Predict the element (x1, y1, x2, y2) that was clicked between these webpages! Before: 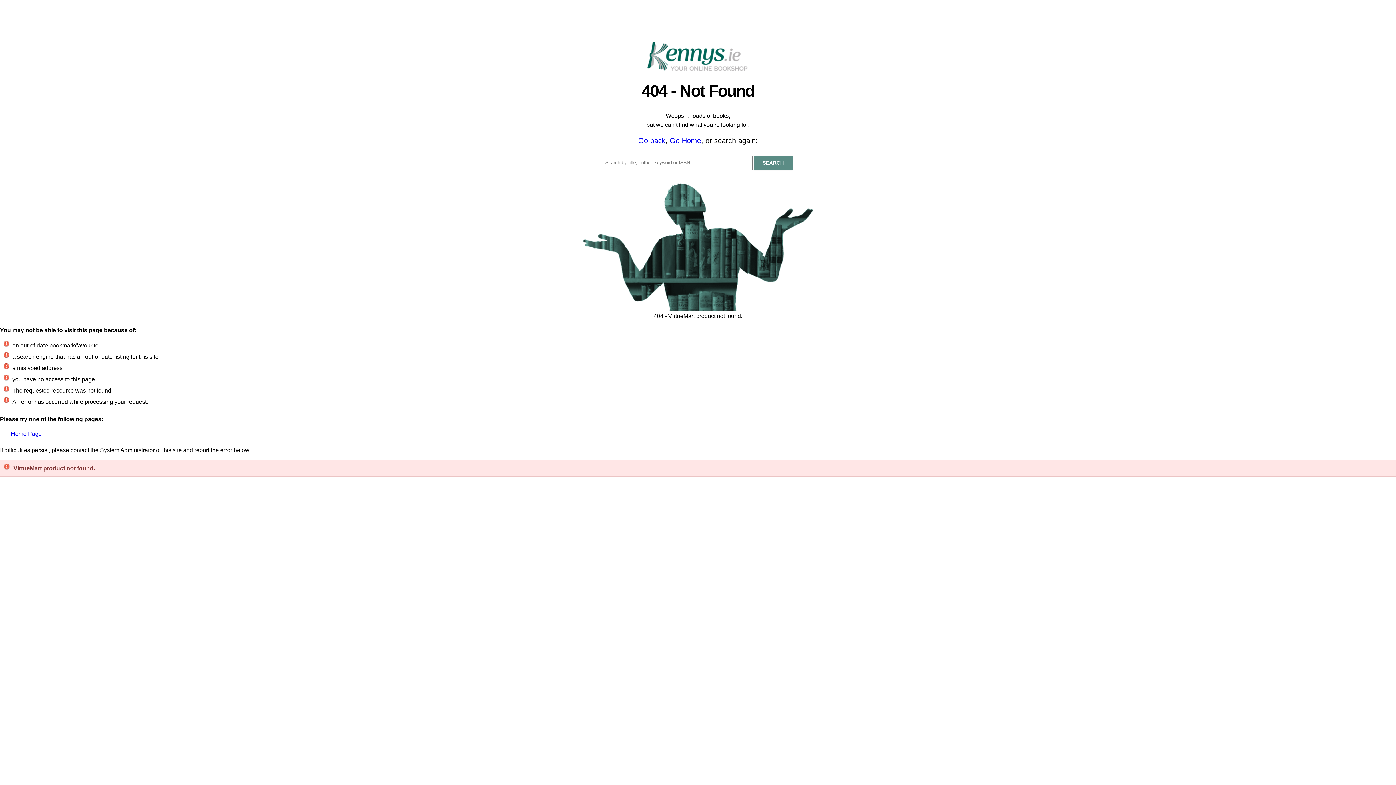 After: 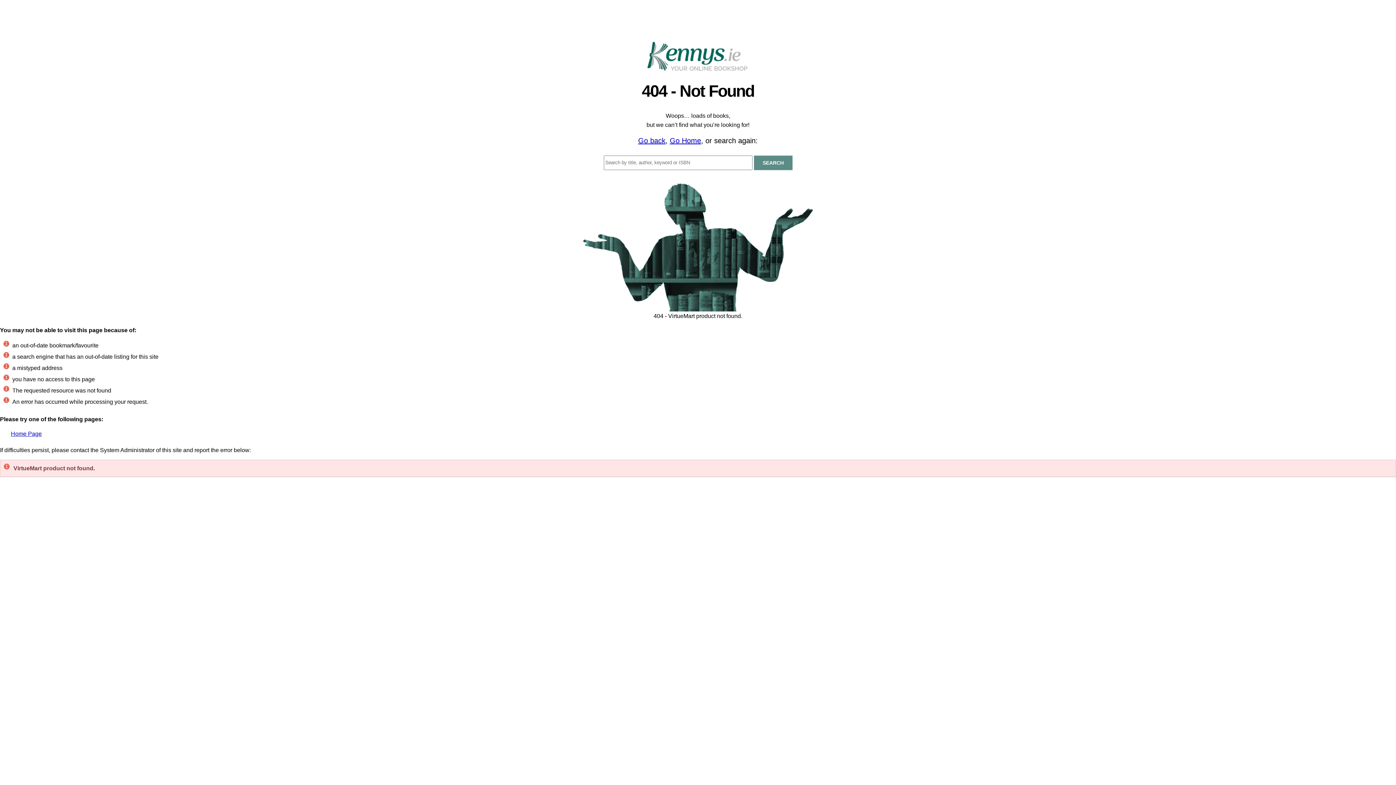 Action: bbox: (665, 136, 670, 144) label: , 